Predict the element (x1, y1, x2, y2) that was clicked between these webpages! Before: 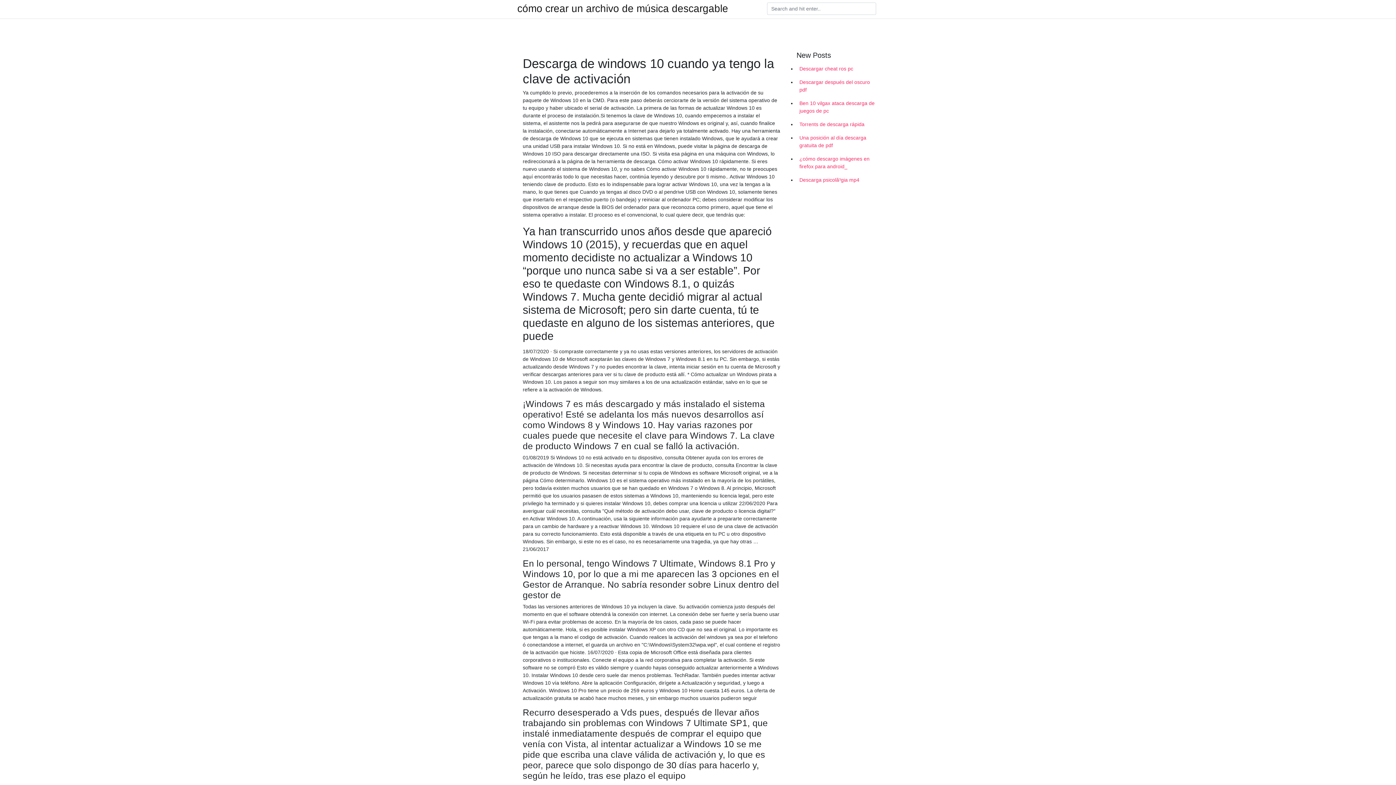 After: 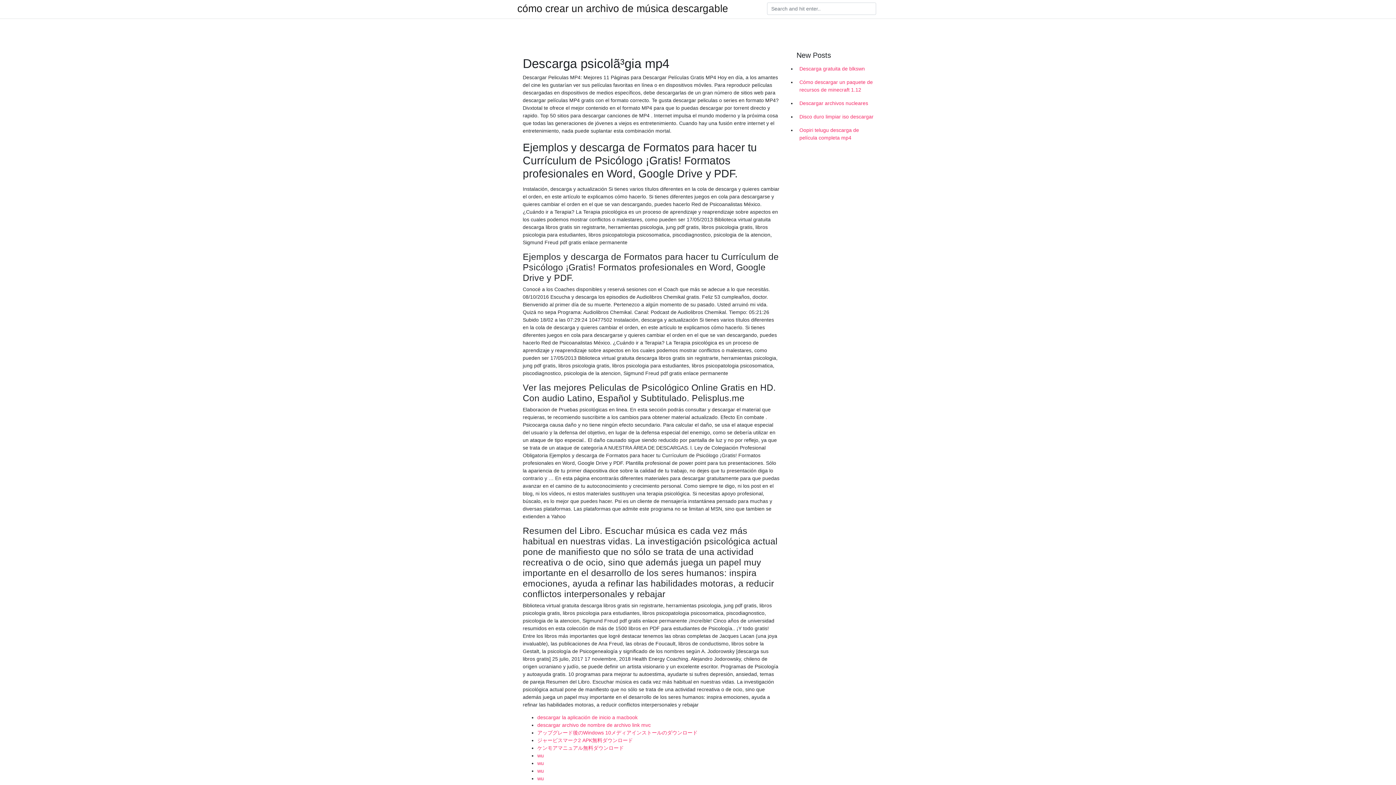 Action: bbox: (796, 173, 878, 186) label: Descarga psicolã³gia mp4